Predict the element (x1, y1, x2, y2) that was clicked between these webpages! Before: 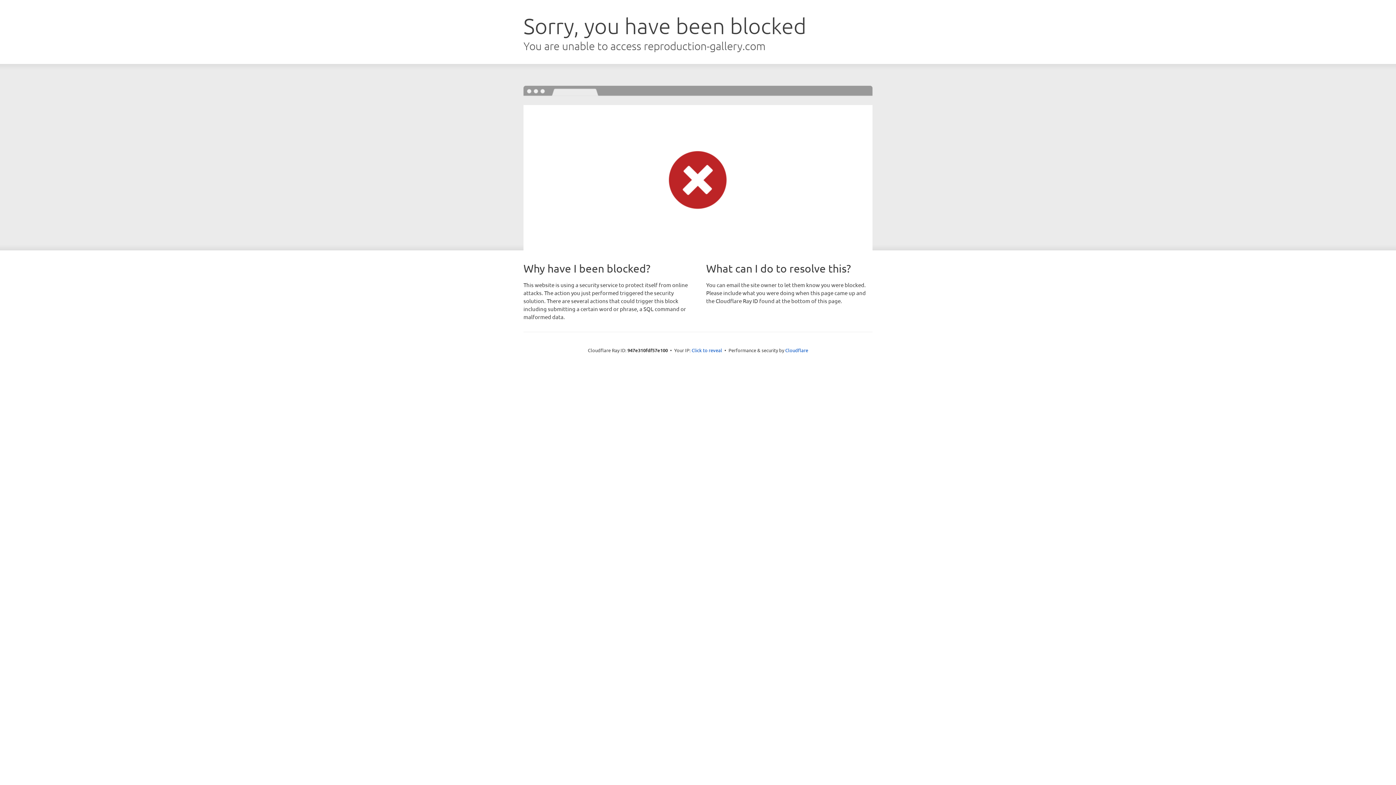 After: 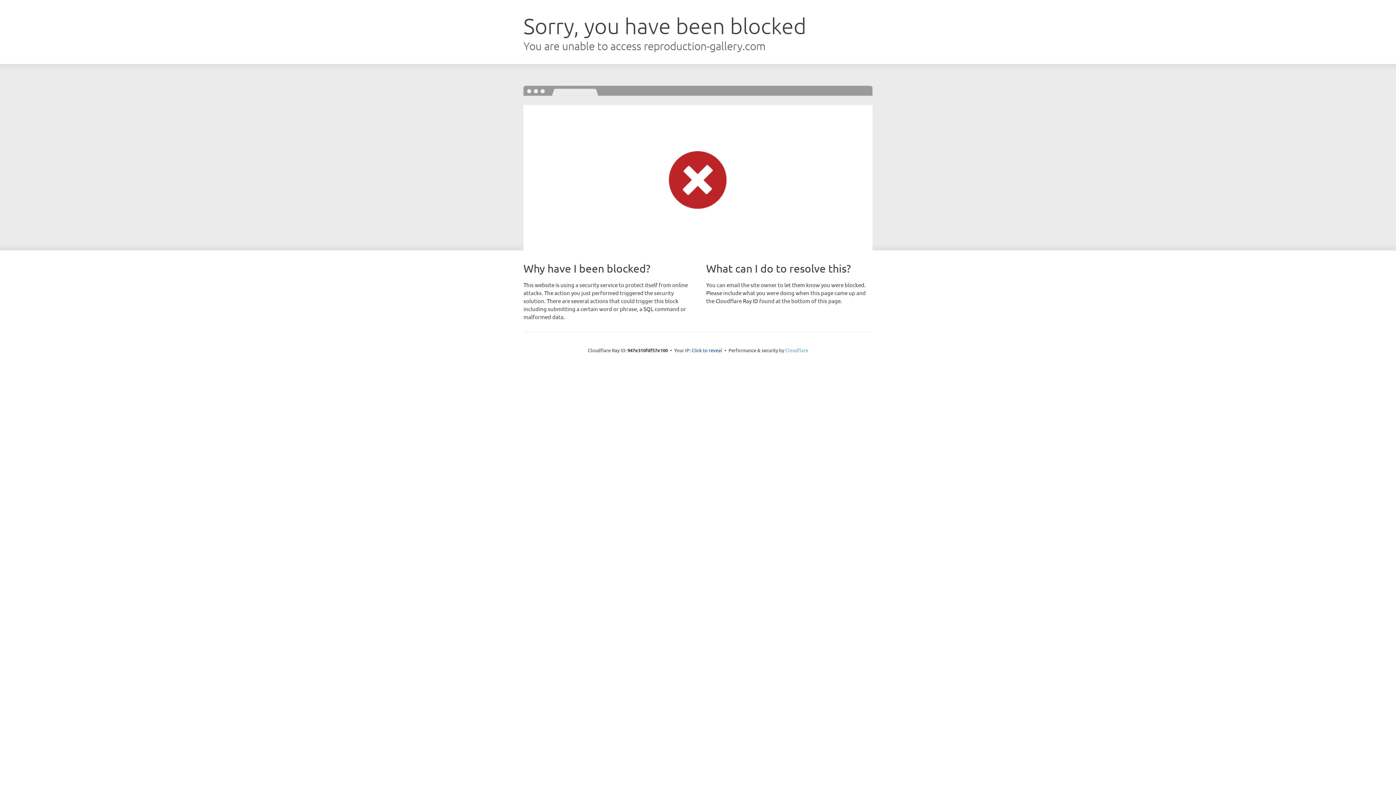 Action: label: Cloudflare bbox: (785, 347, 808, 353)